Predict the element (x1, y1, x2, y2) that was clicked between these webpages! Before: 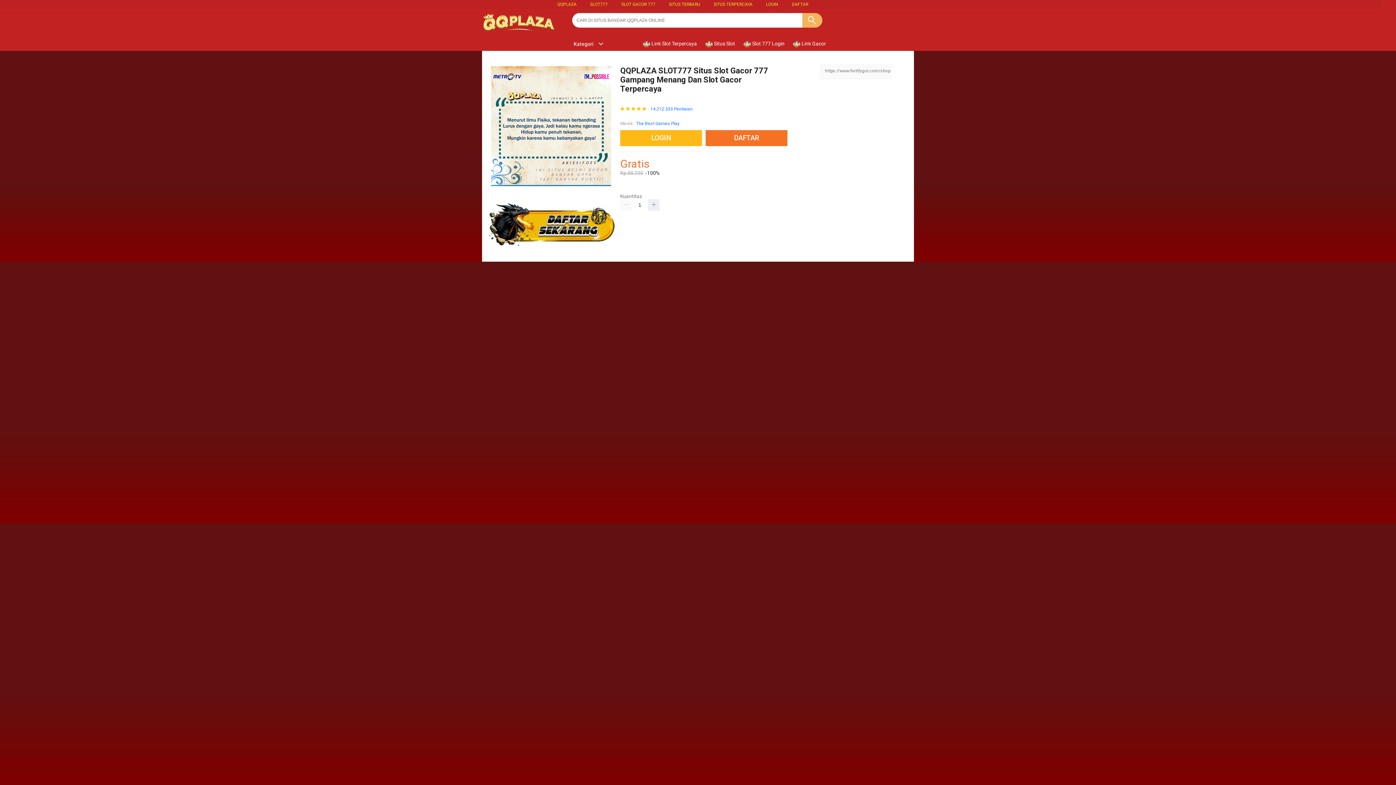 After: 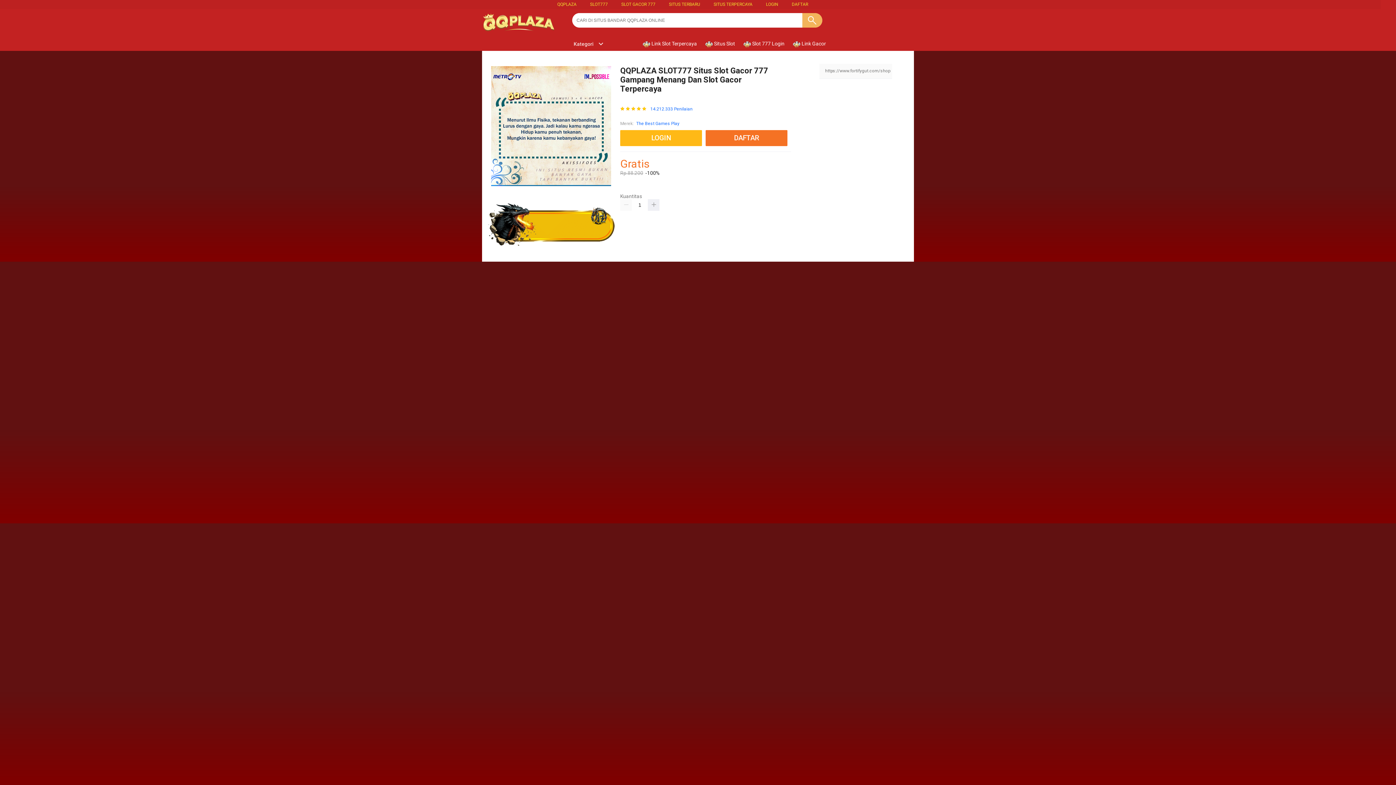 Action: bbox: (482, 13, 554, 36)